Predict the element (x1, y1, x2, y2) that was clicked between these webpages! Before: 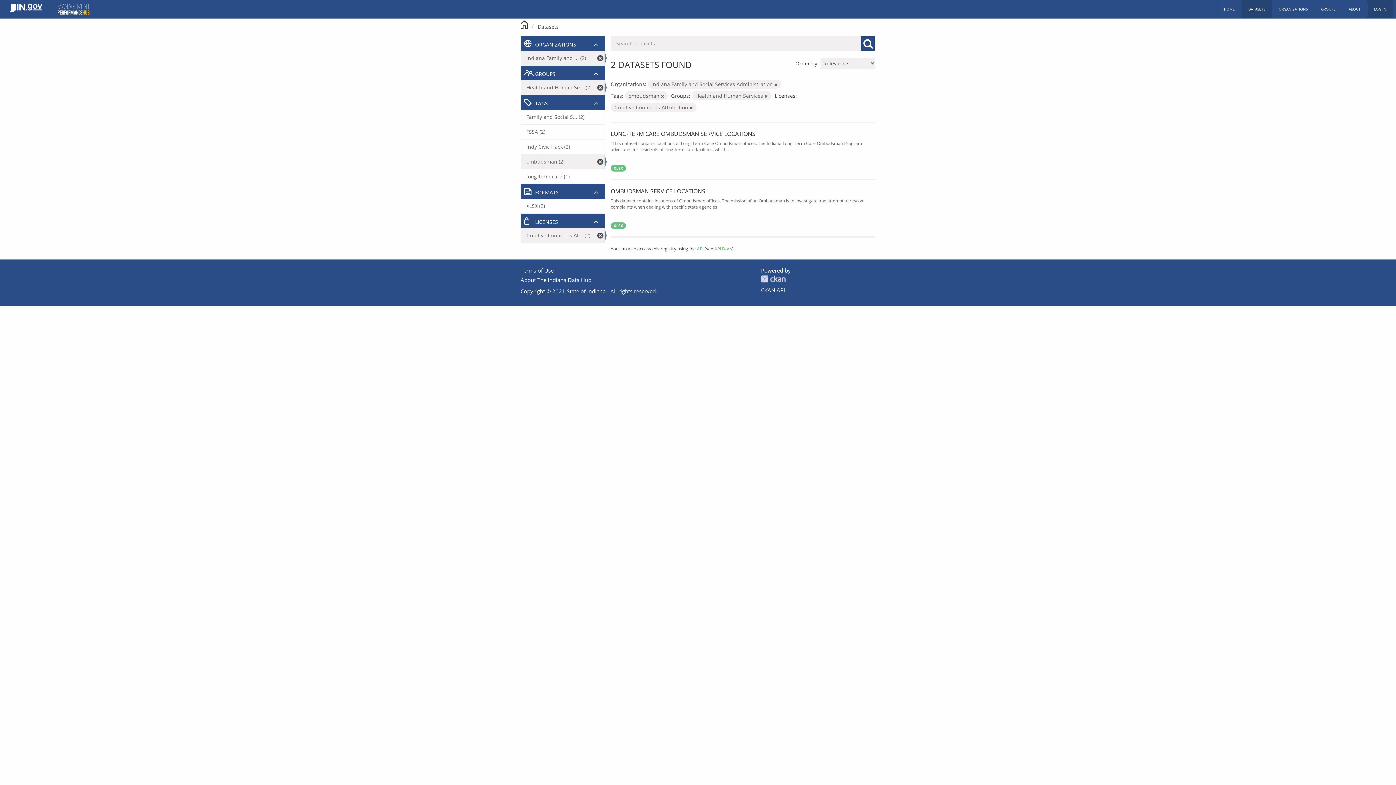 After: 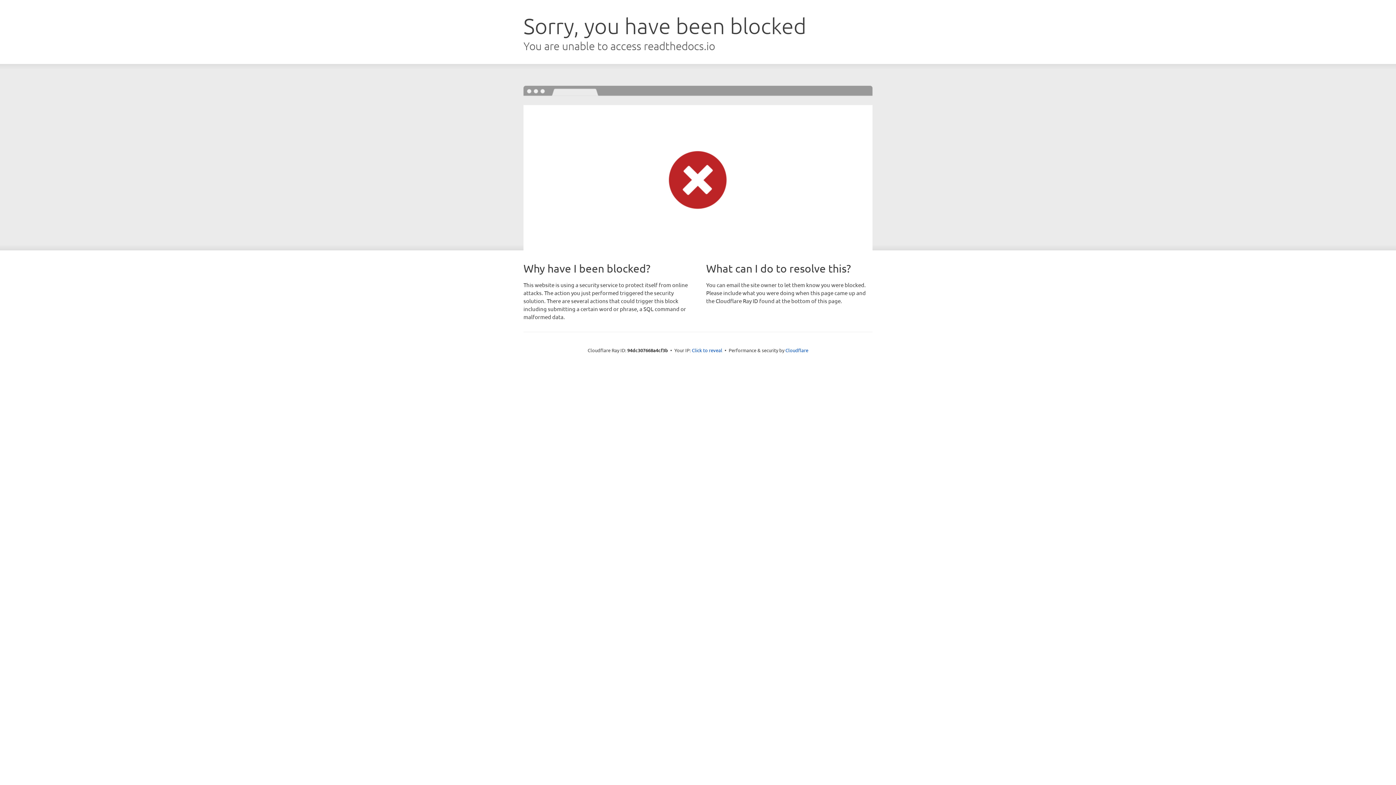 Action: bbox: (714, 245, 732, 251) label: API Docs